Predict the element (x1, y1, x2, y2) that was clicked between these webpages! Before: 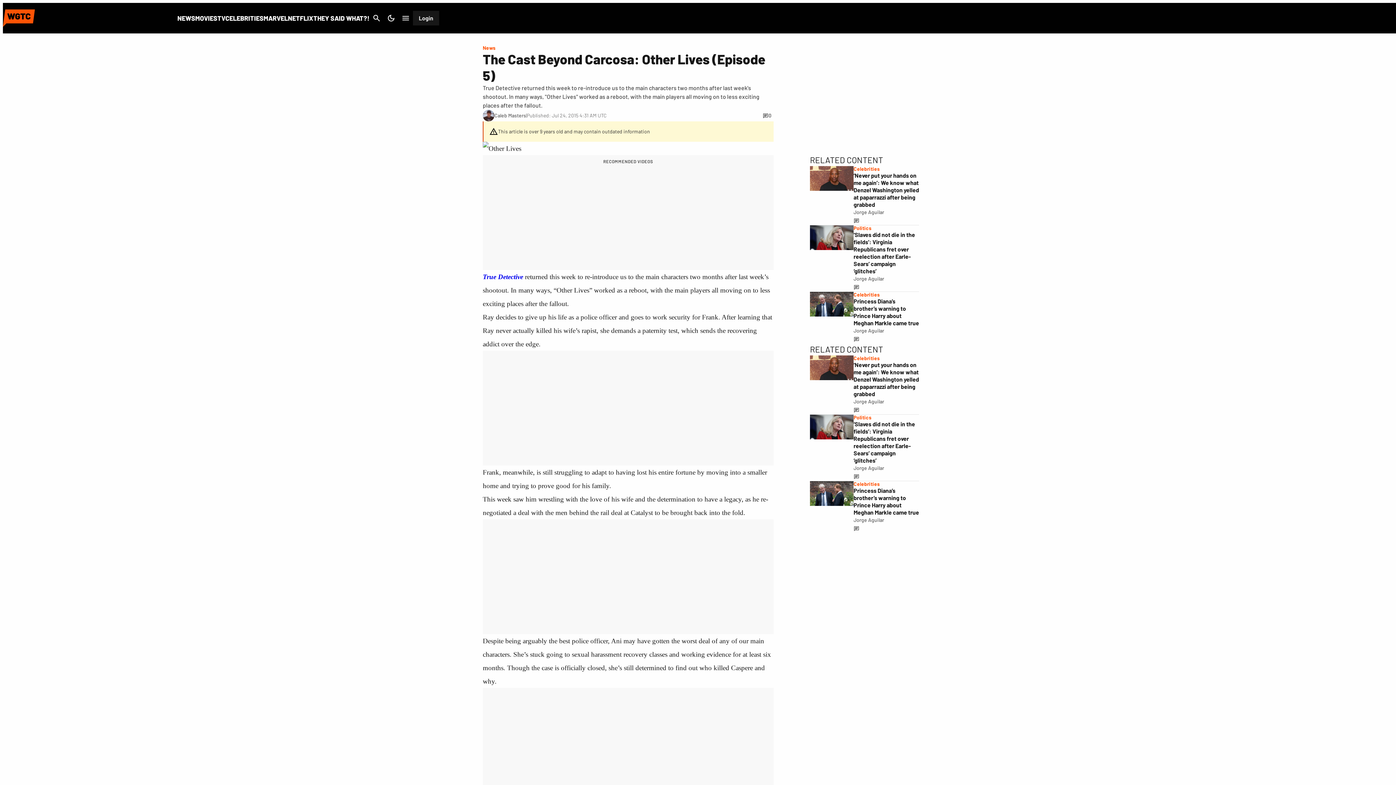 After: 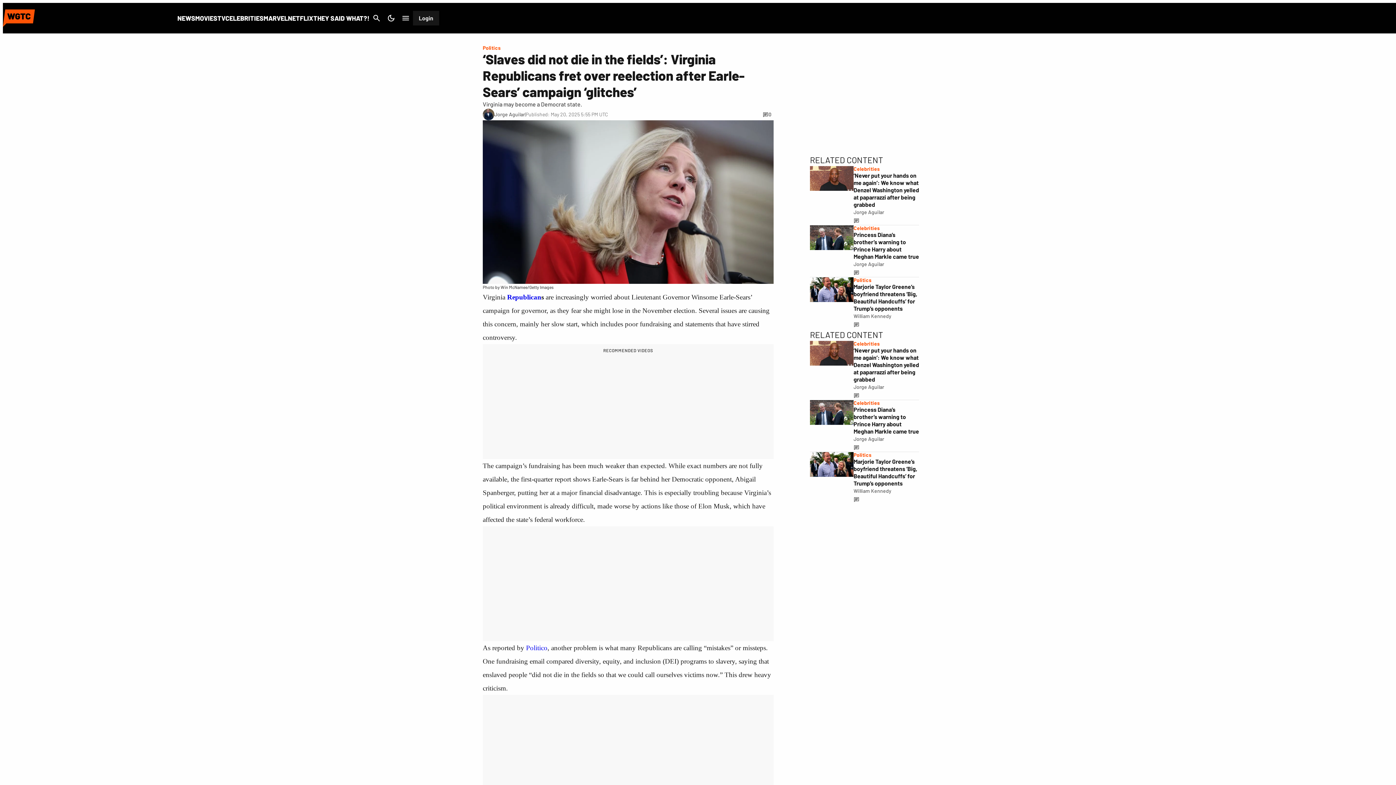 Action: bbox: (810, 225, 853, 291)